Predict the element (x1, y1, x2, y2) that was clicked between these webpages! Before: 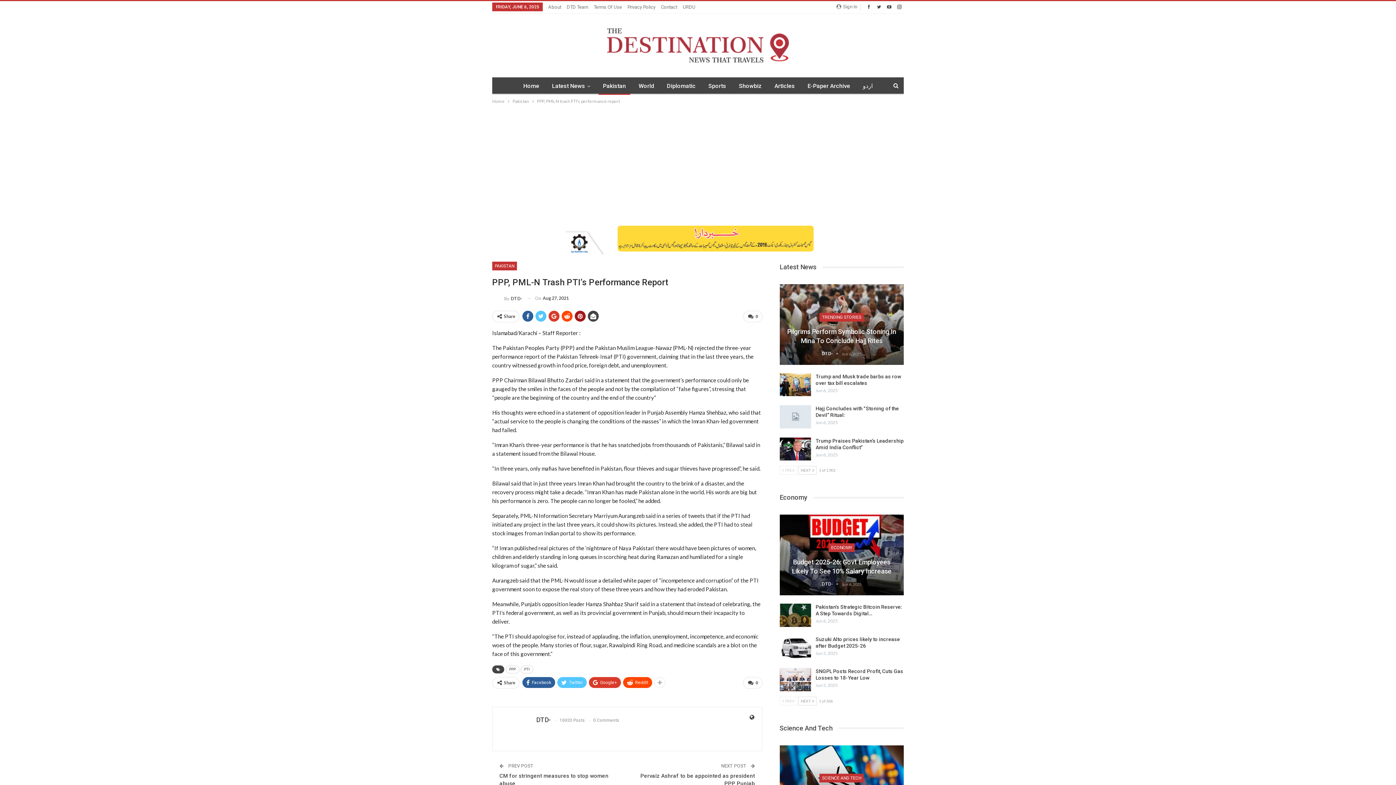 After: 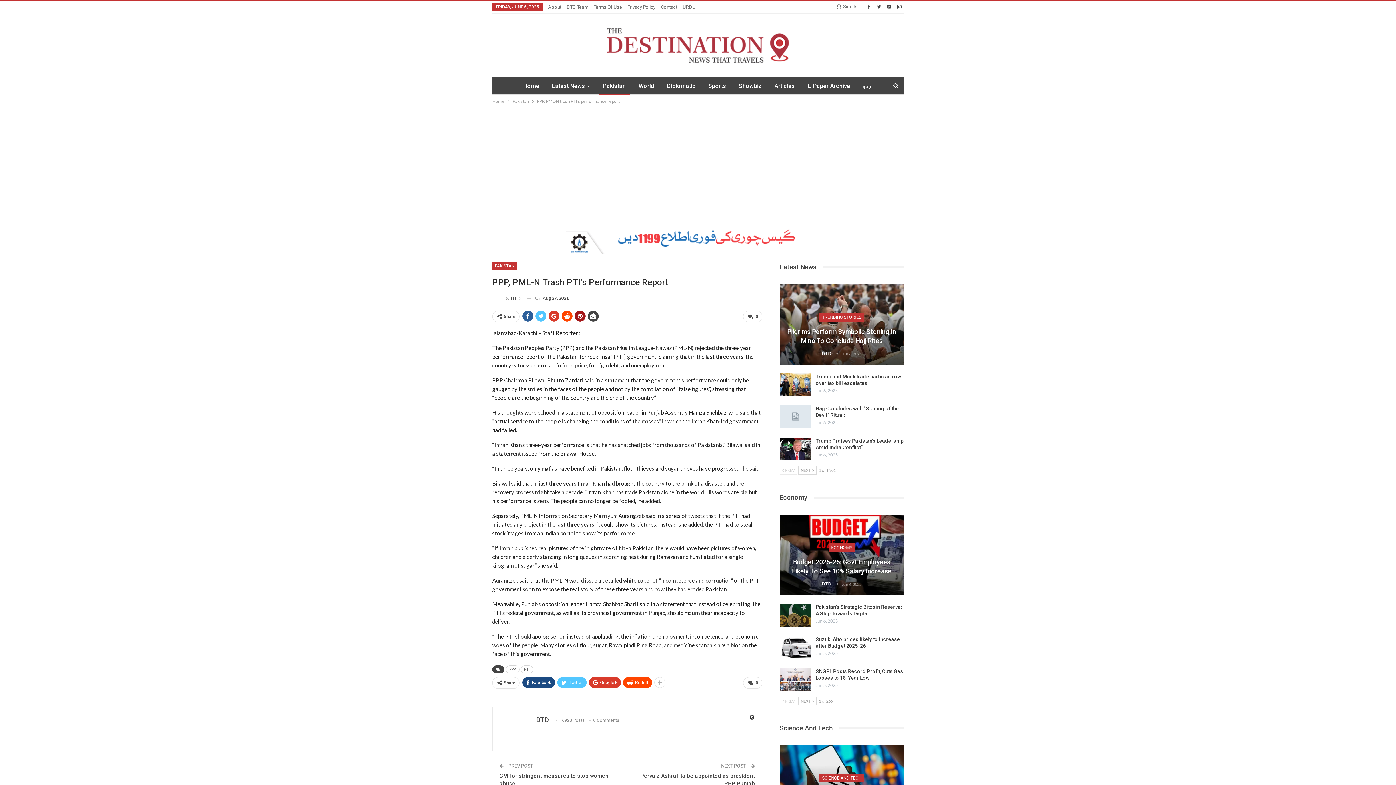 Action: bbox: (522, 677, 555, 688) label: Facebook